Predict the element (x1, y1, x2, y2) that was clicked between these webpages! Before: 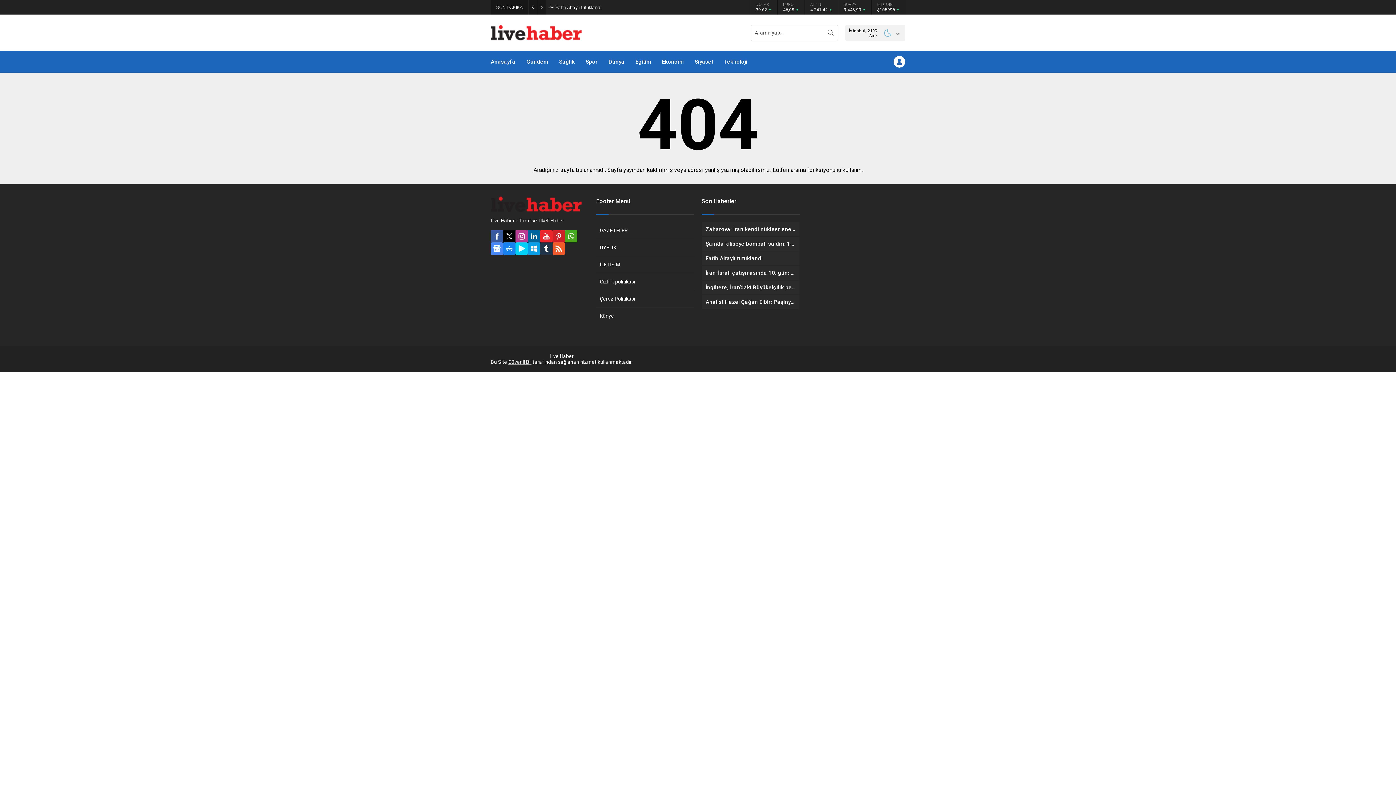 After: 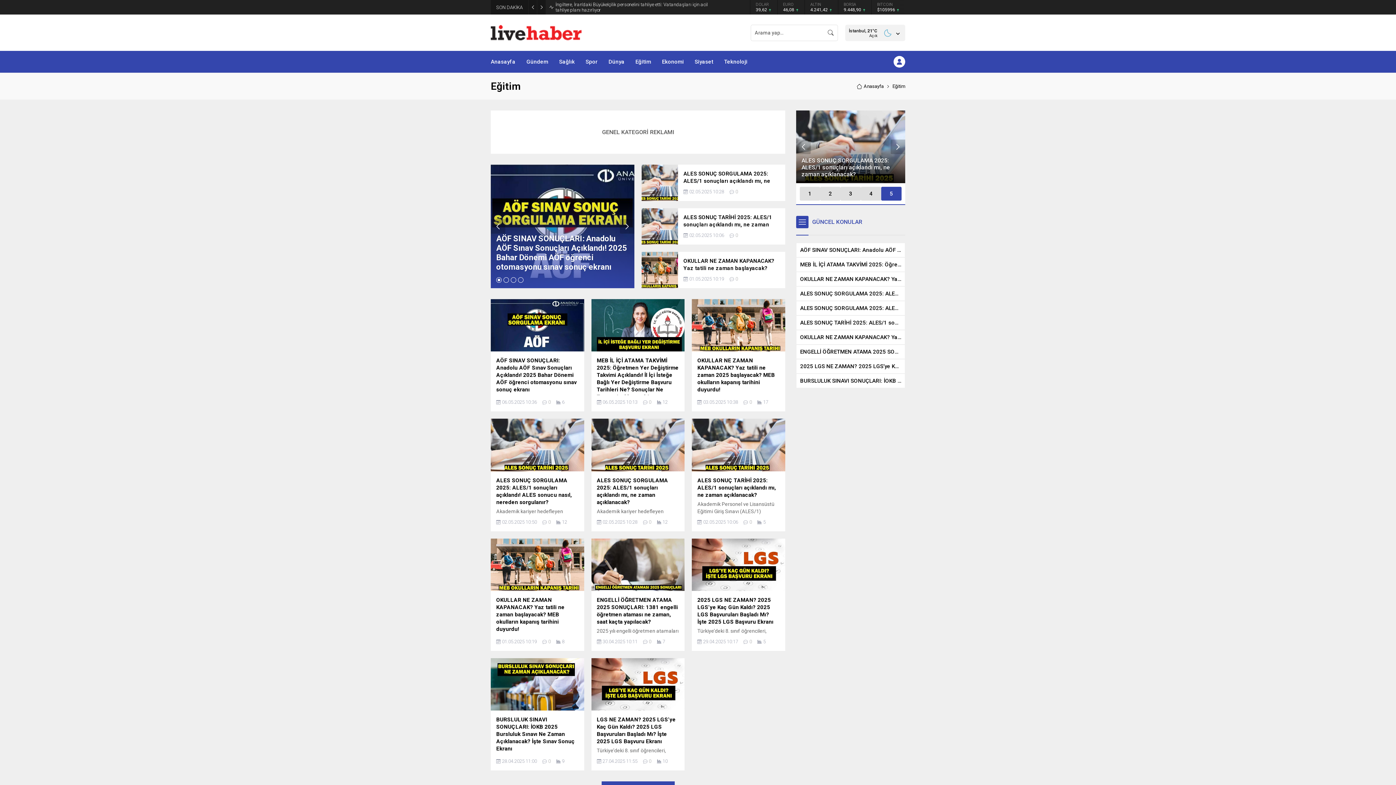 Action: label: Eğitim bbox: (635, 50, 651, 72)